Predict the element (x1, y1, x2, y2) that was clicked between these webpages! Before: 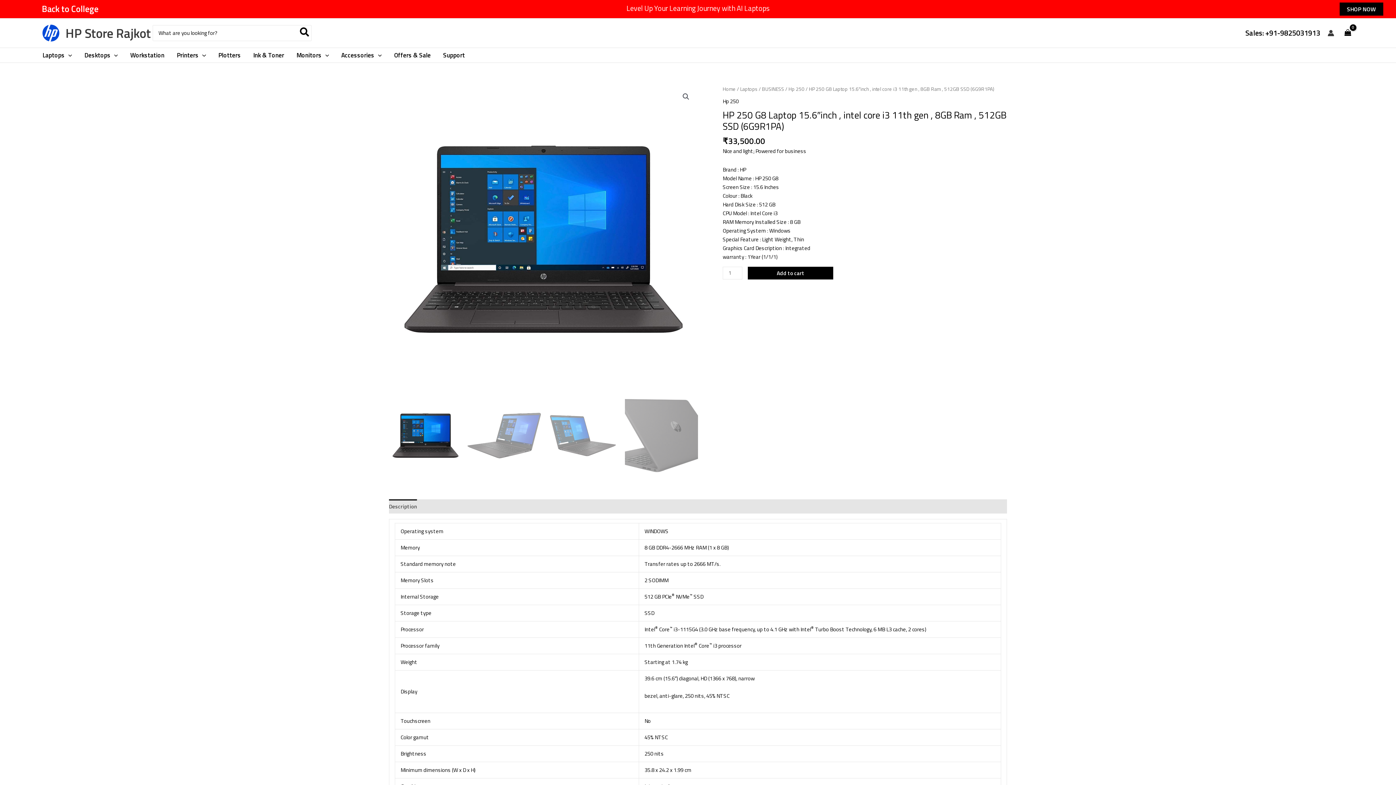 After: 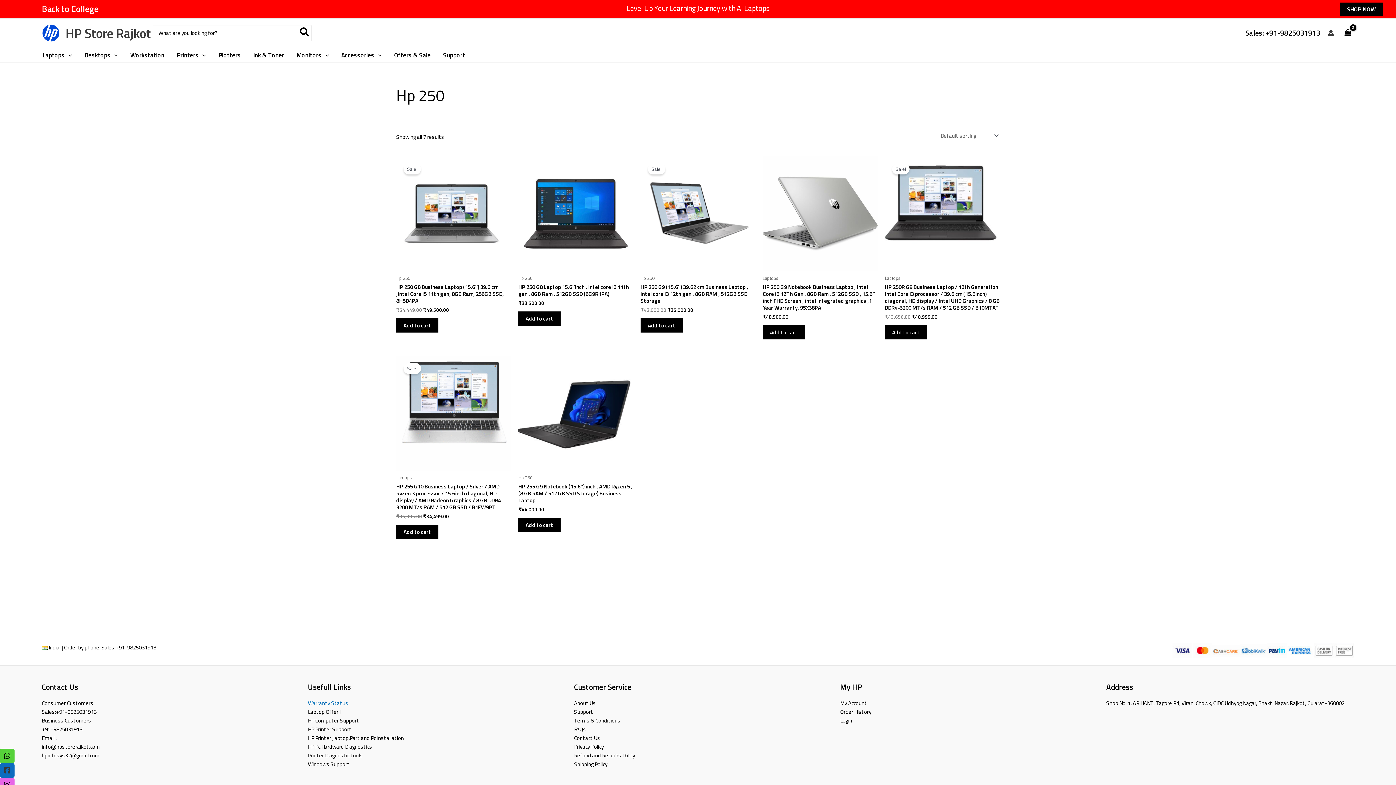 Action: label: Hp 250 bbox: (788, 85, 804, 92)